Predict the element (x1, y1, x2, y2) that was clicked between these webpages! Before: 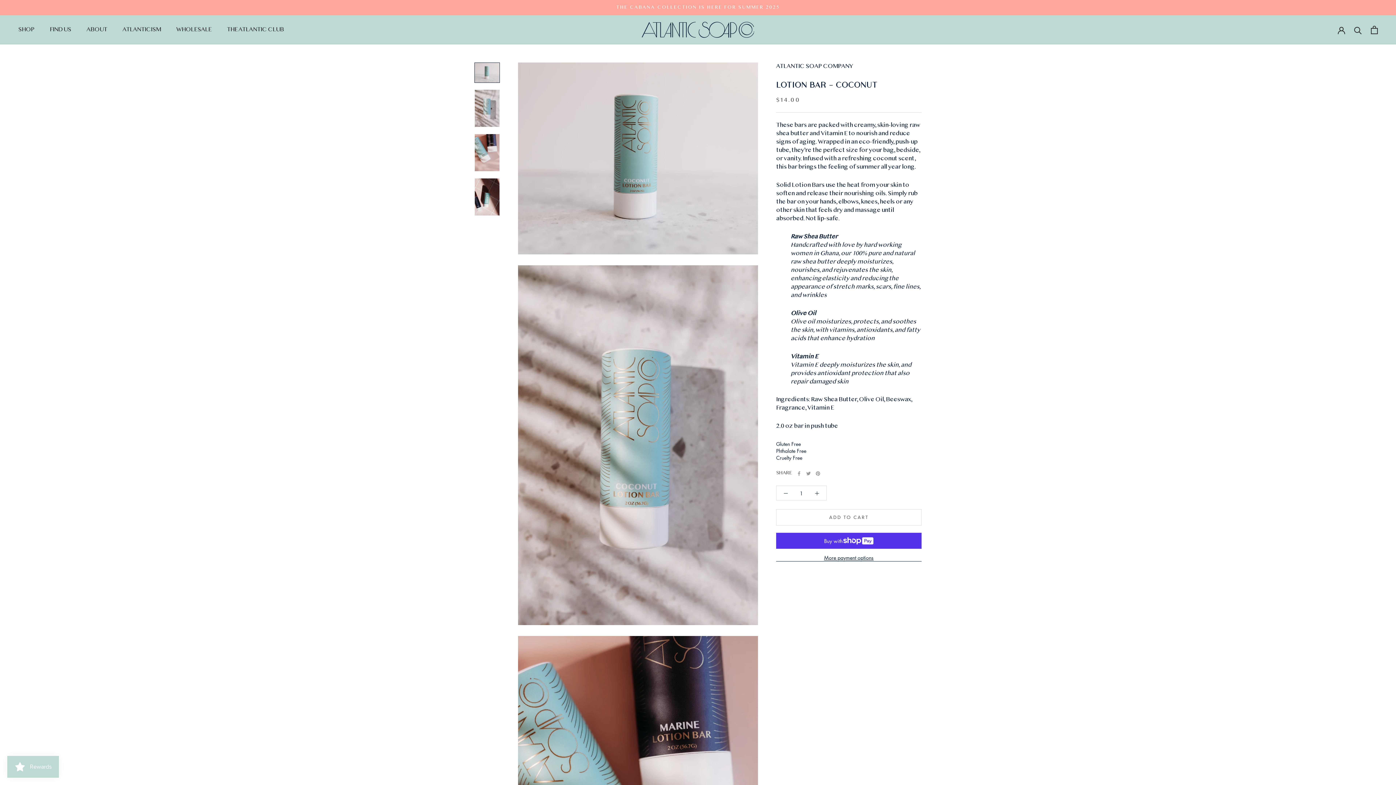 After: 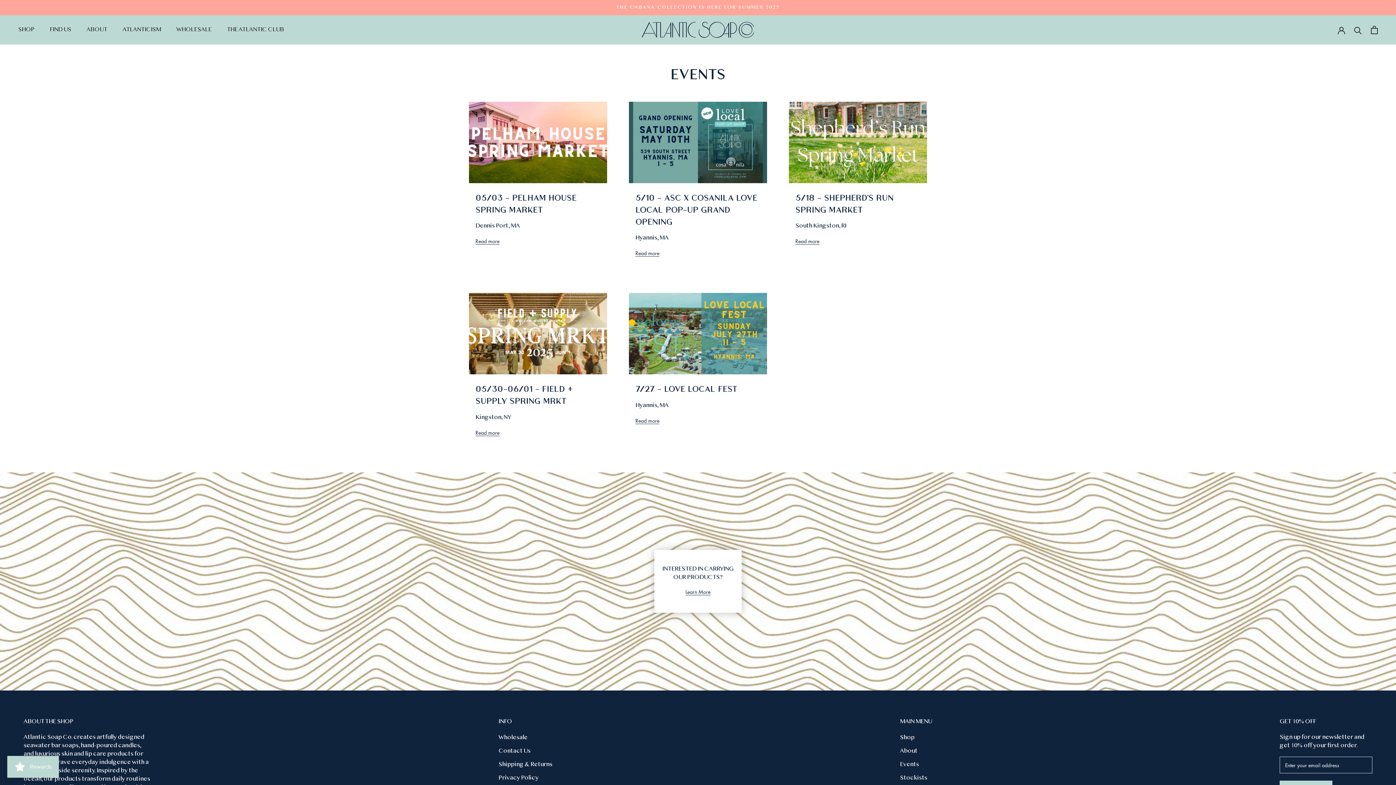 Action: label: FIND US
FIND US bbox: (49, 25, 71, 33)